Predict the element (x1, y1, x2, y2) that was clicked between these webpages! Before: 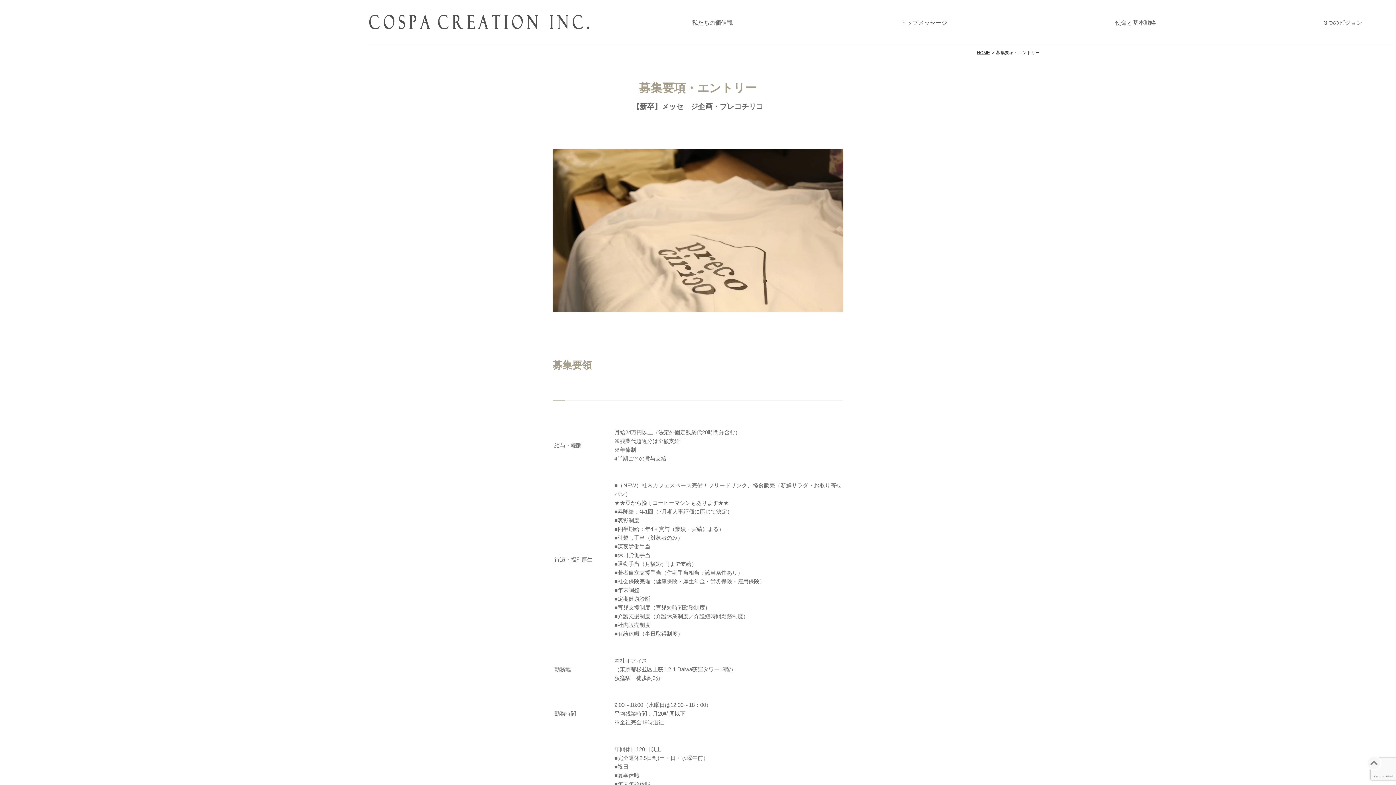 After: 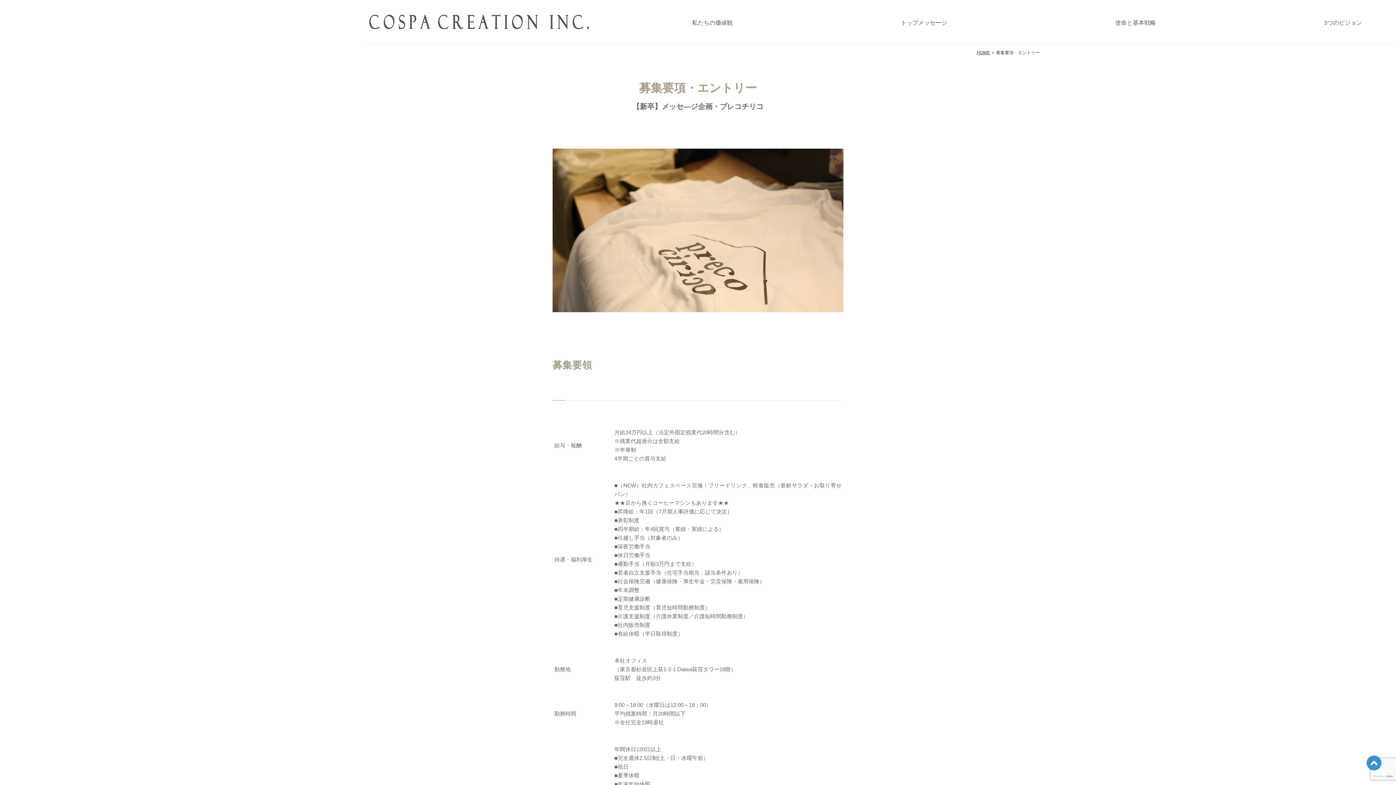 Action: bbox: (1366, 756, 1381, 770)